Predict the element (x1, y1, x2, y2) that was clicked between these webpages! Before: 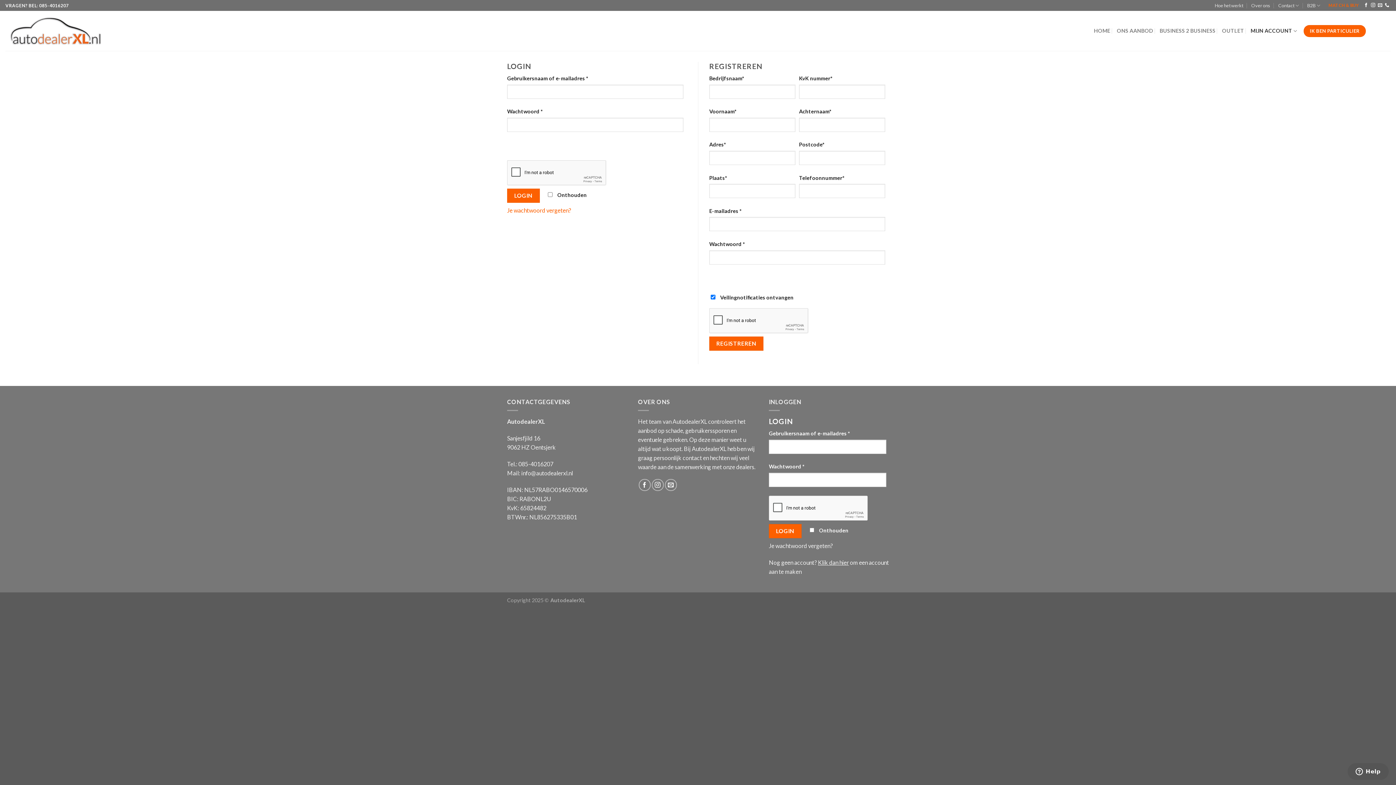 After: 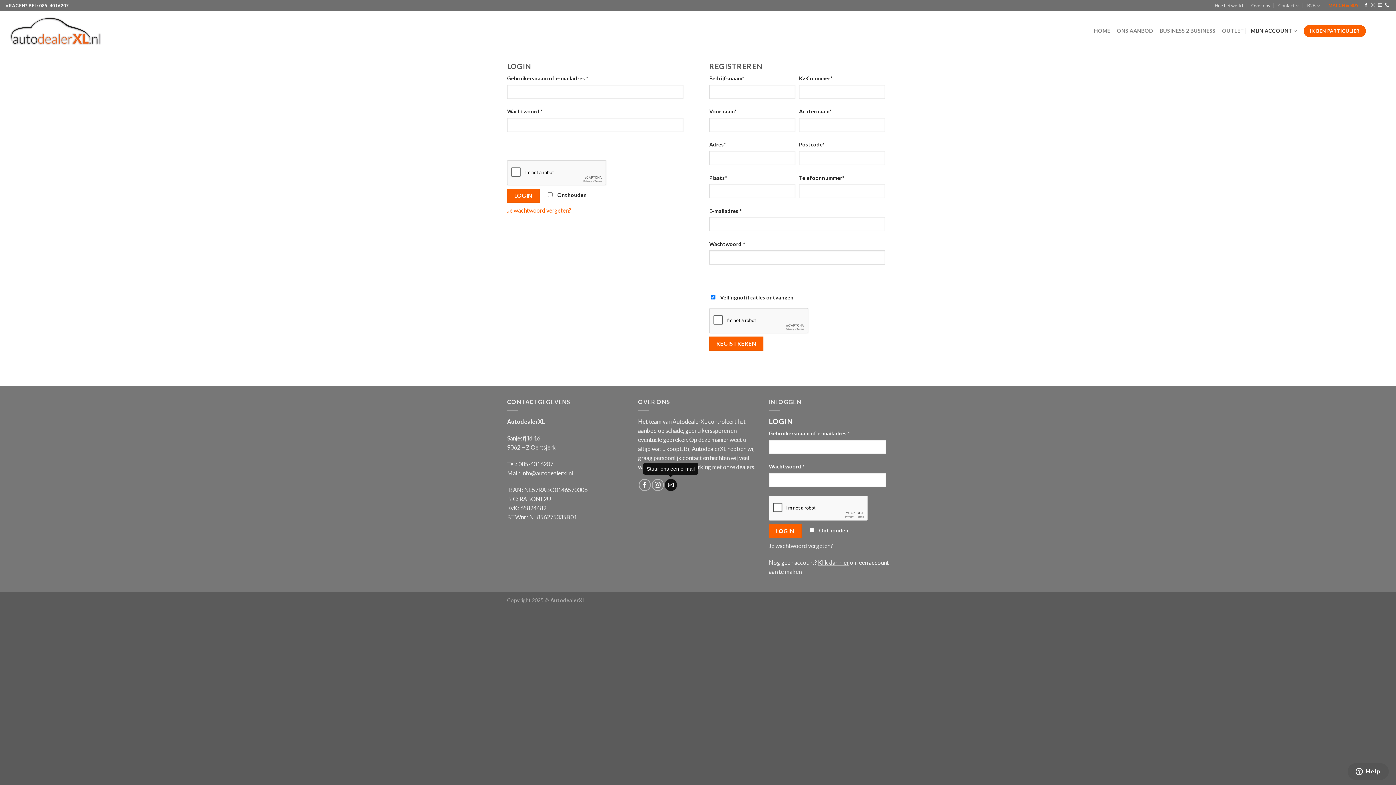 Action: bbox: (665, 479, 677, 491)